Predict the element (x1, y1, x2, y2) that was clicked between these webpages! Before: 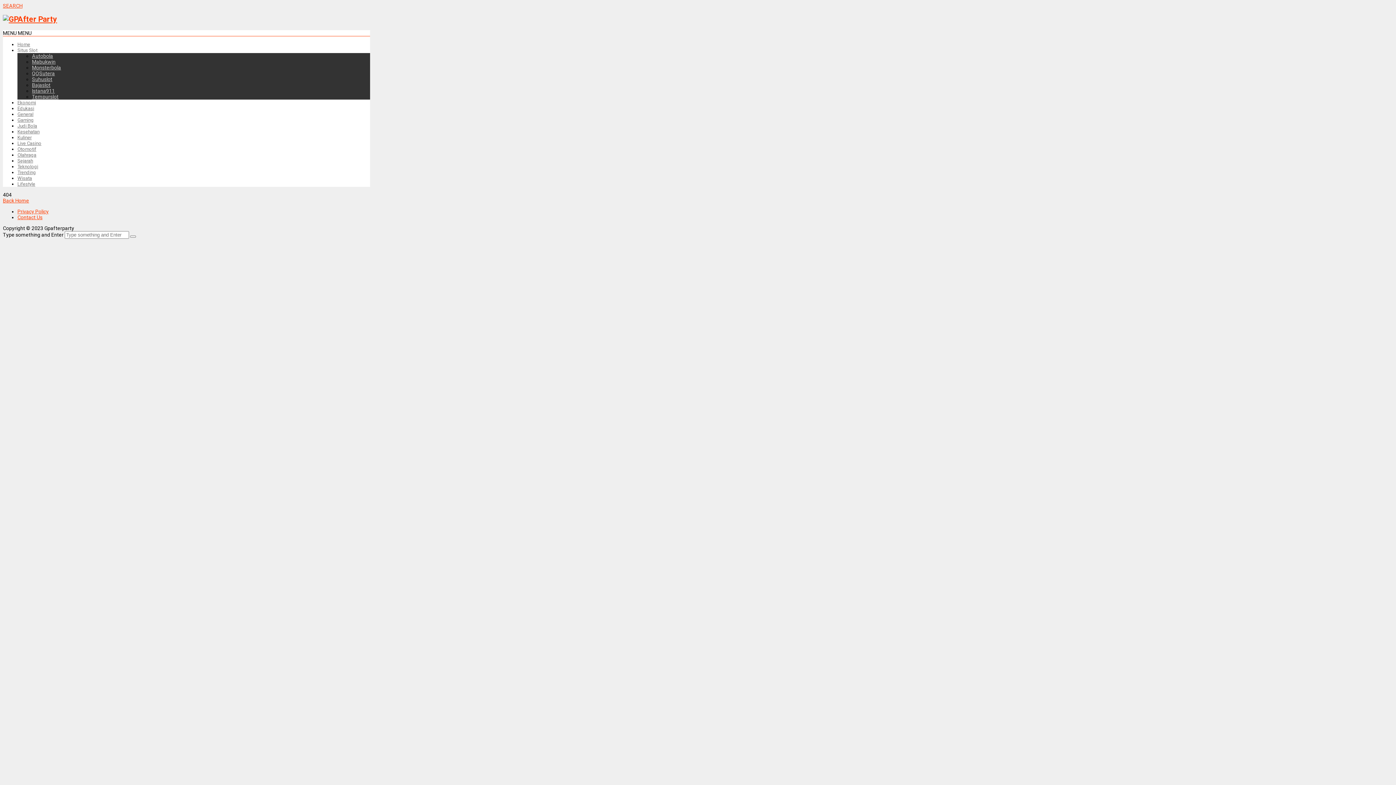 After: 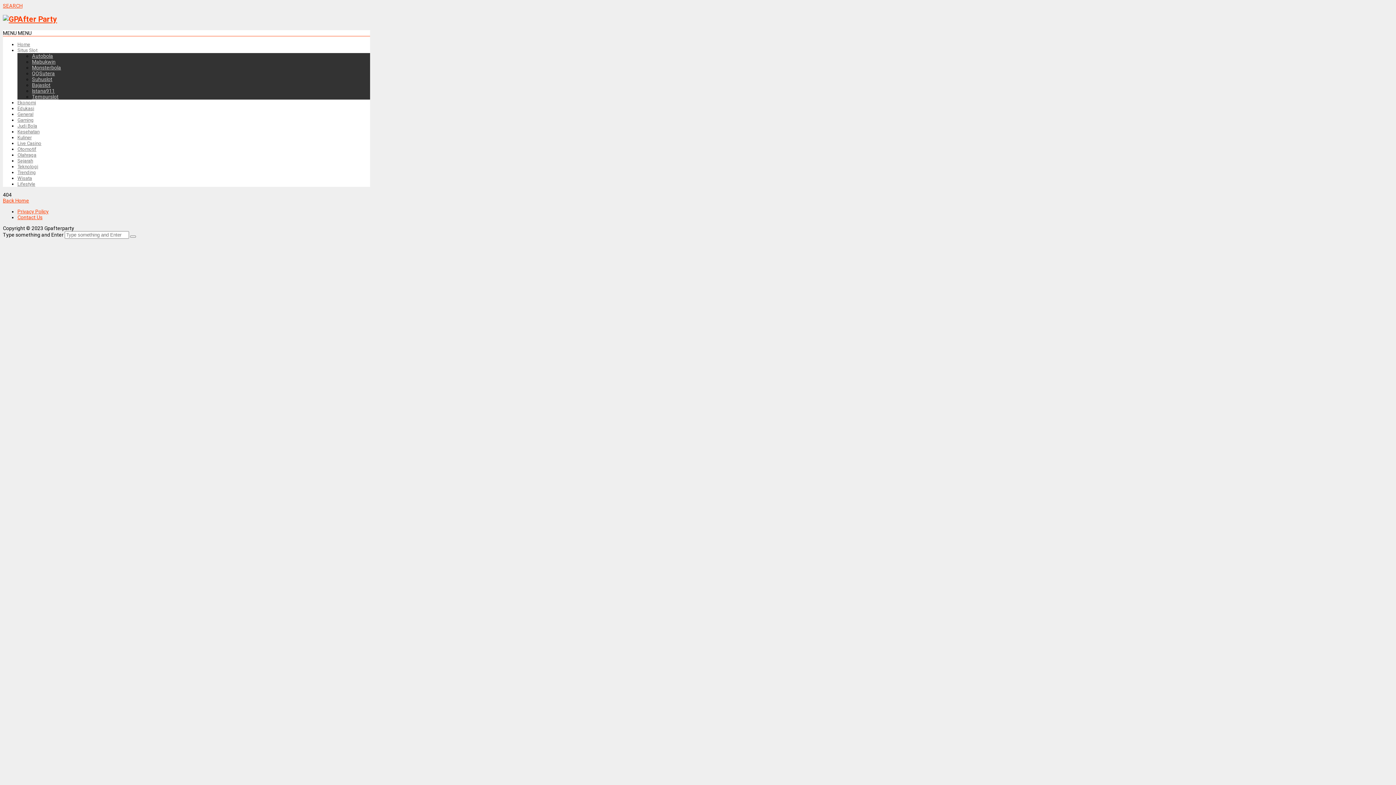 Action: bbox: (2, 2, 22, 8) label: SEARCH